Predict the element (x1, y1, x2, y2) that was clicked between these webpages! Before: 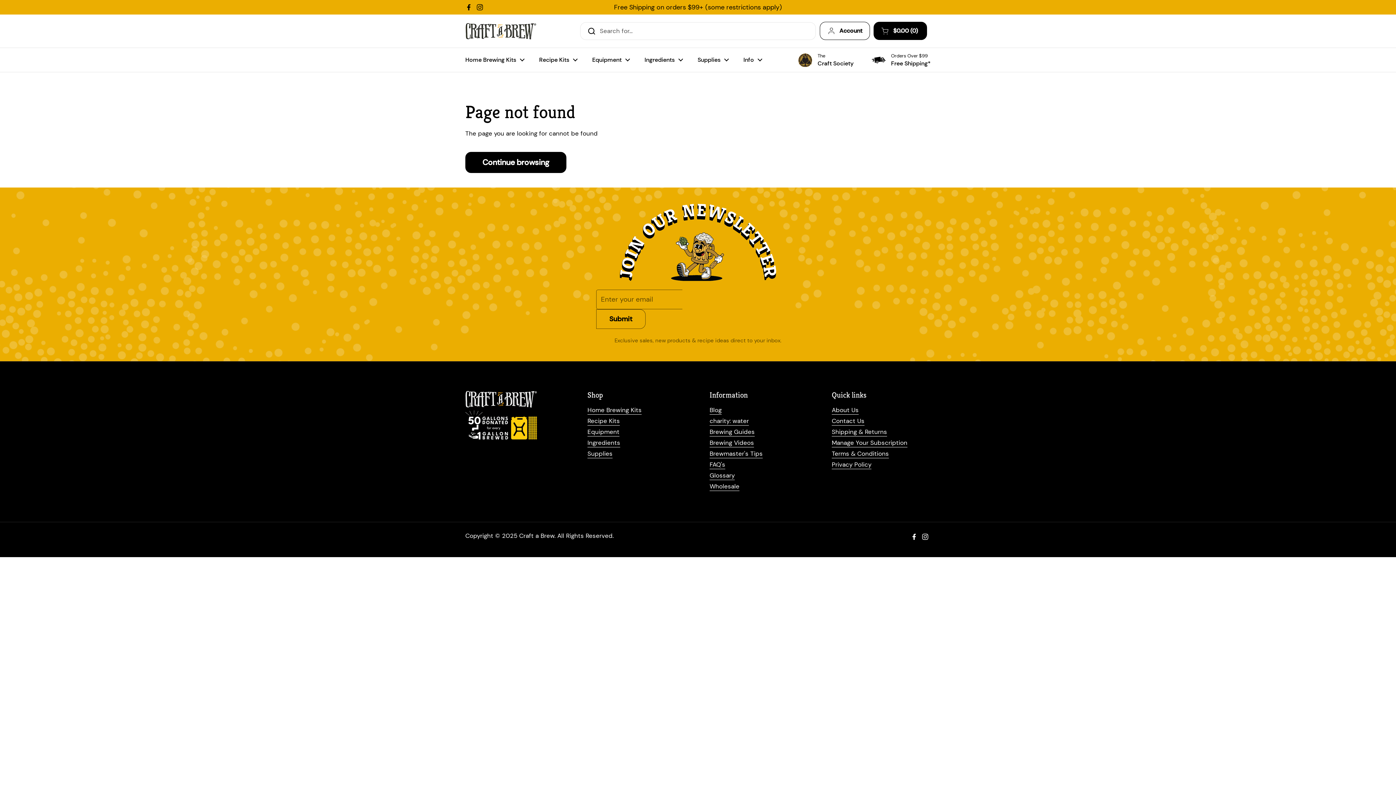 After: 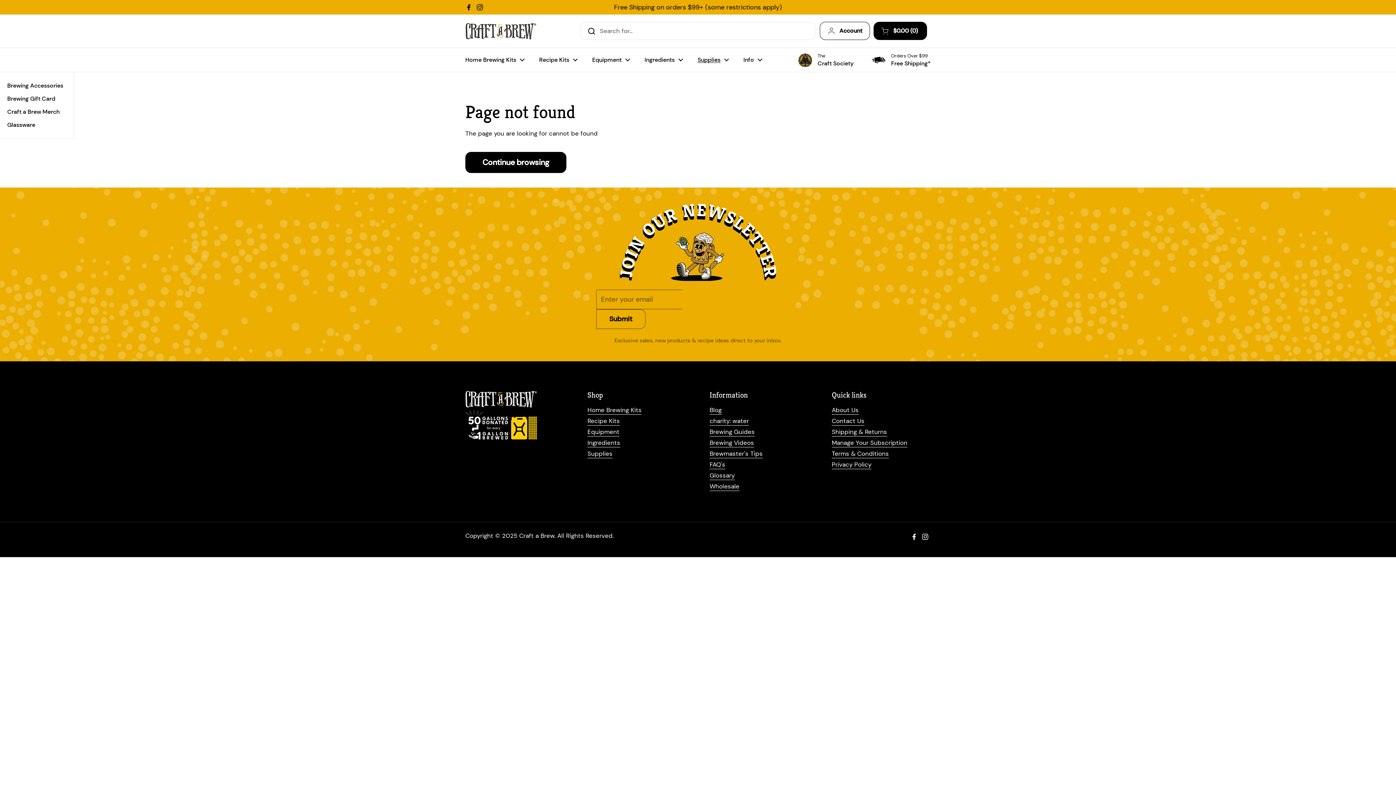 Action: label: Supplies bbox: (690, 51, 736, 68)